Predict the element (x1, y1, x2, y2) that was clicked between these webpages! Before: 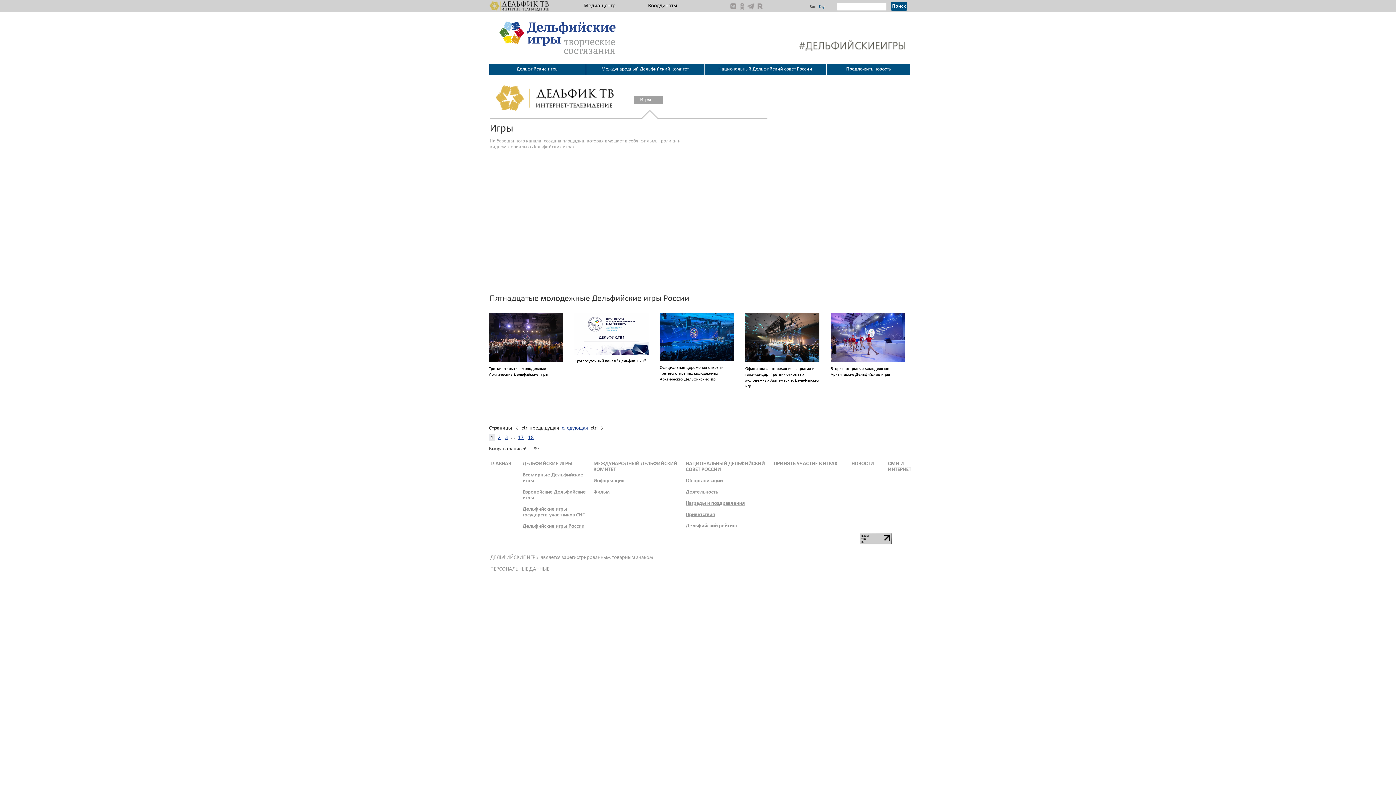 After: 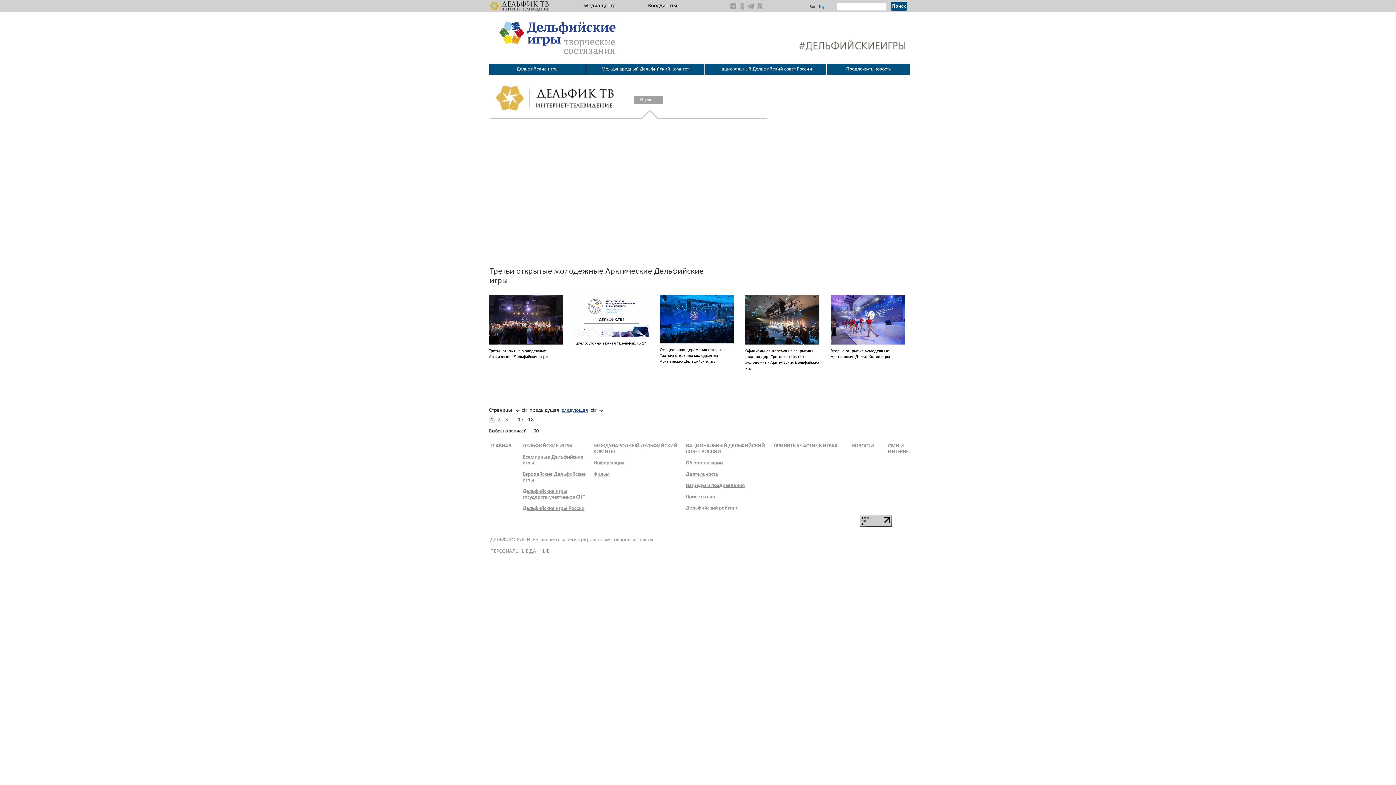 Action: label: Игры bbox: (634, 97, 656, 102)